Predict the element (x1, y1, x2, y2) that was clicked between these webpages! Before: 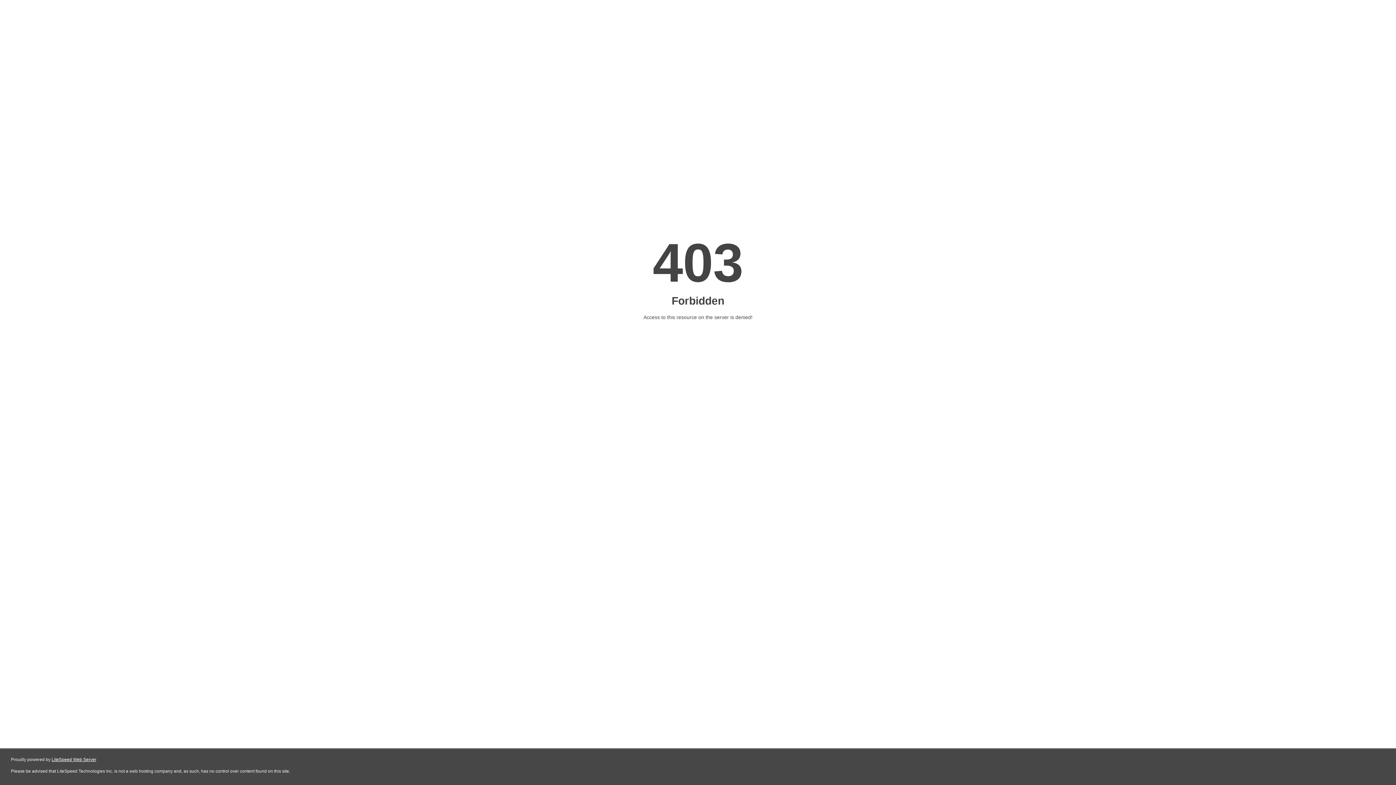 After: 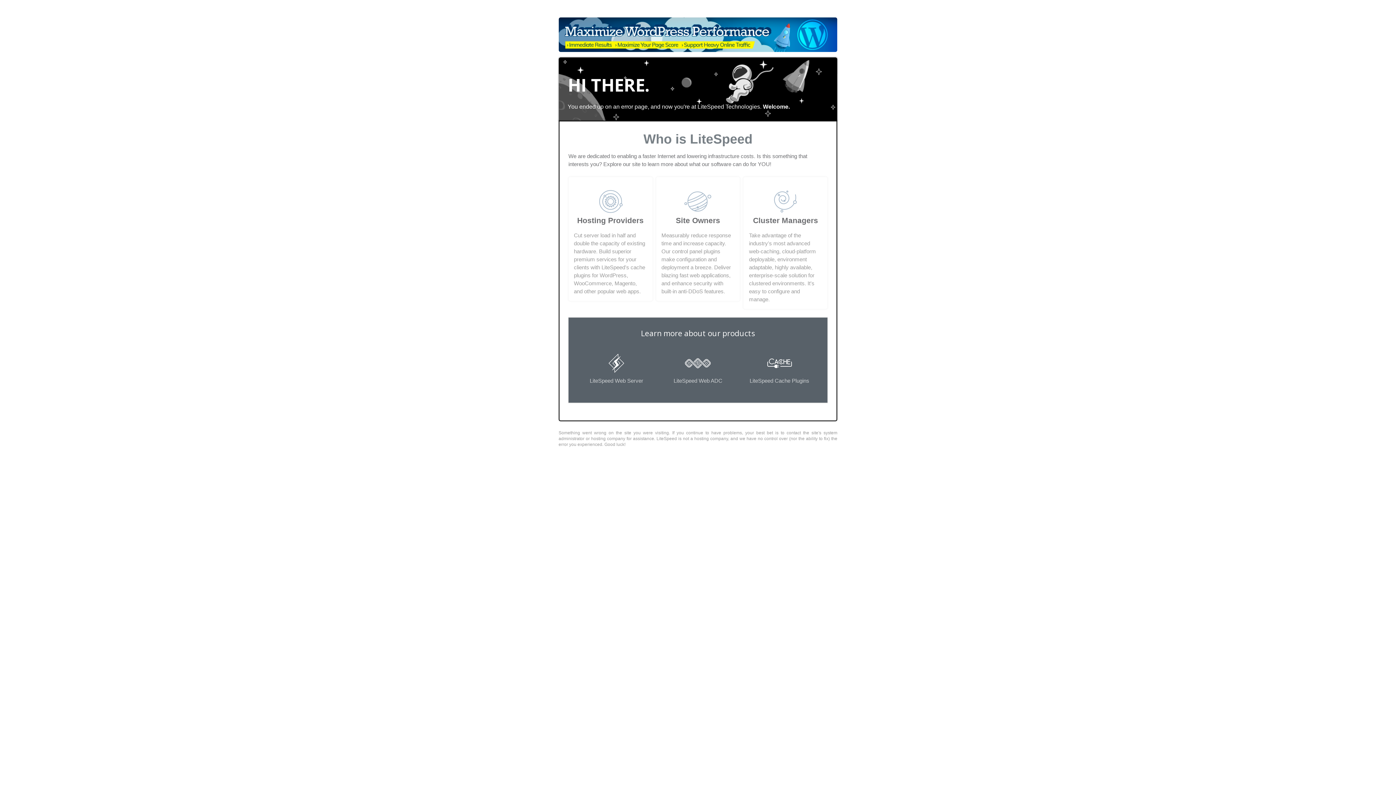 Action: bbox: (51, 757, 96, 762) label: LiteSpeed Web Server